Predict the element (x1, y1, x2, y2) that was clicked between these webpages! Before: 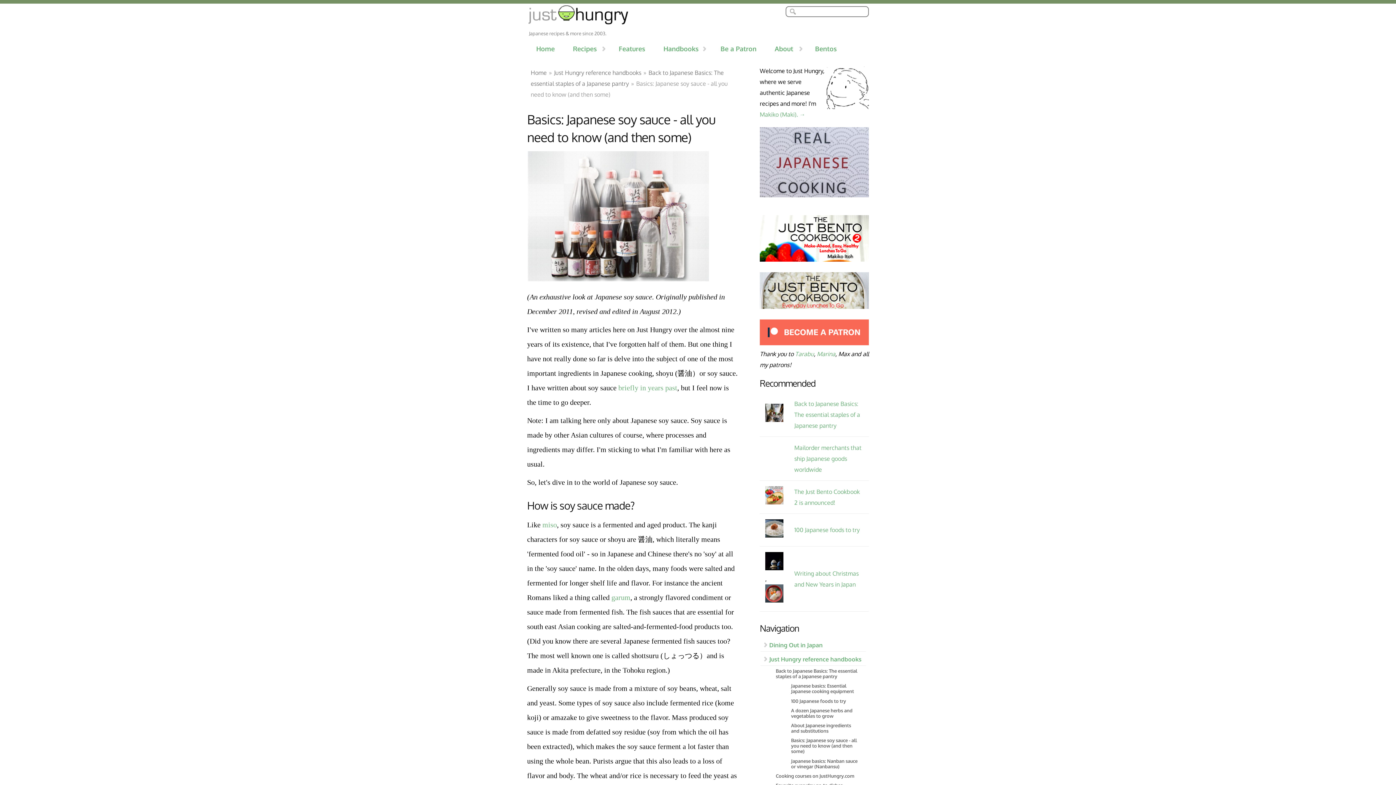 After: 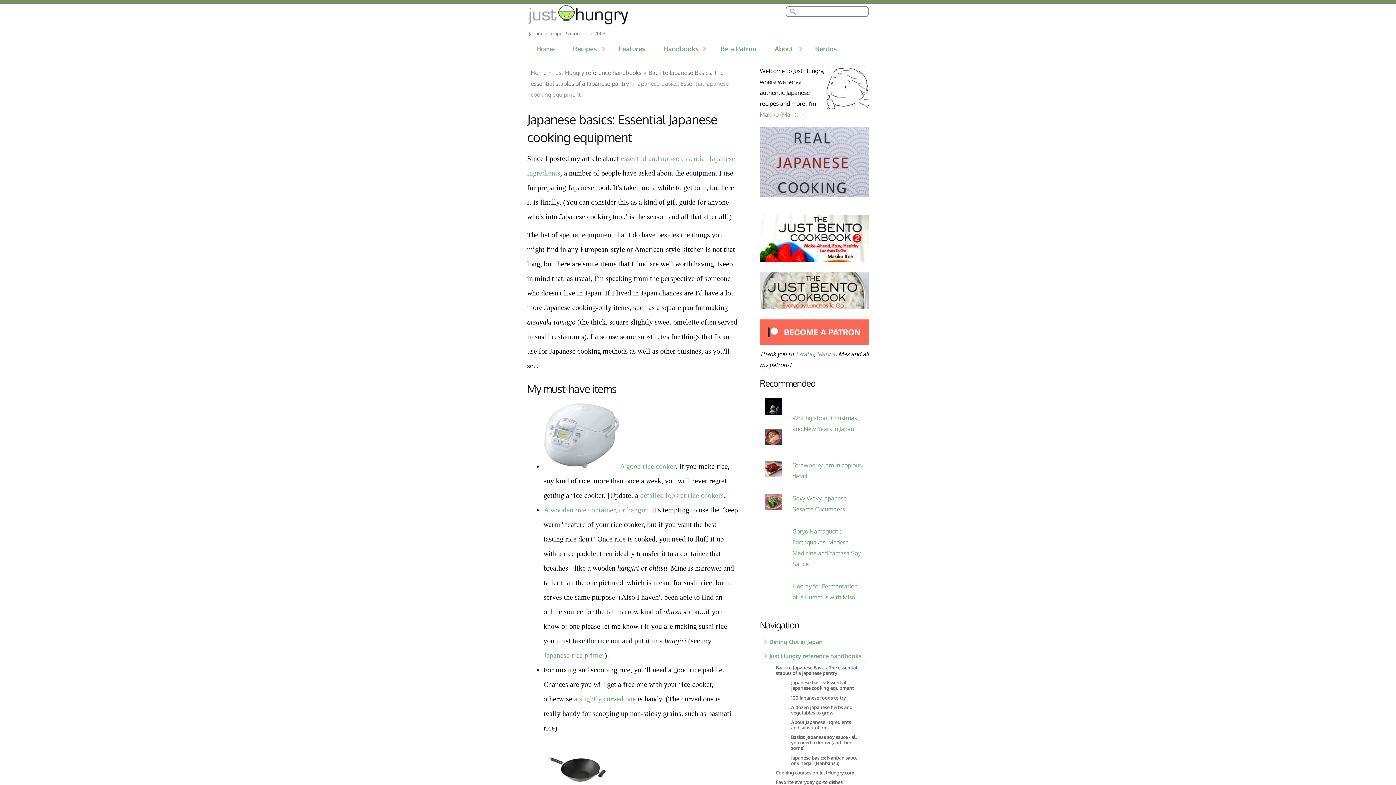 Action: bbox: (791, 682, 860, 696) label: Japanese basics: Essential Japanese cooking equipment